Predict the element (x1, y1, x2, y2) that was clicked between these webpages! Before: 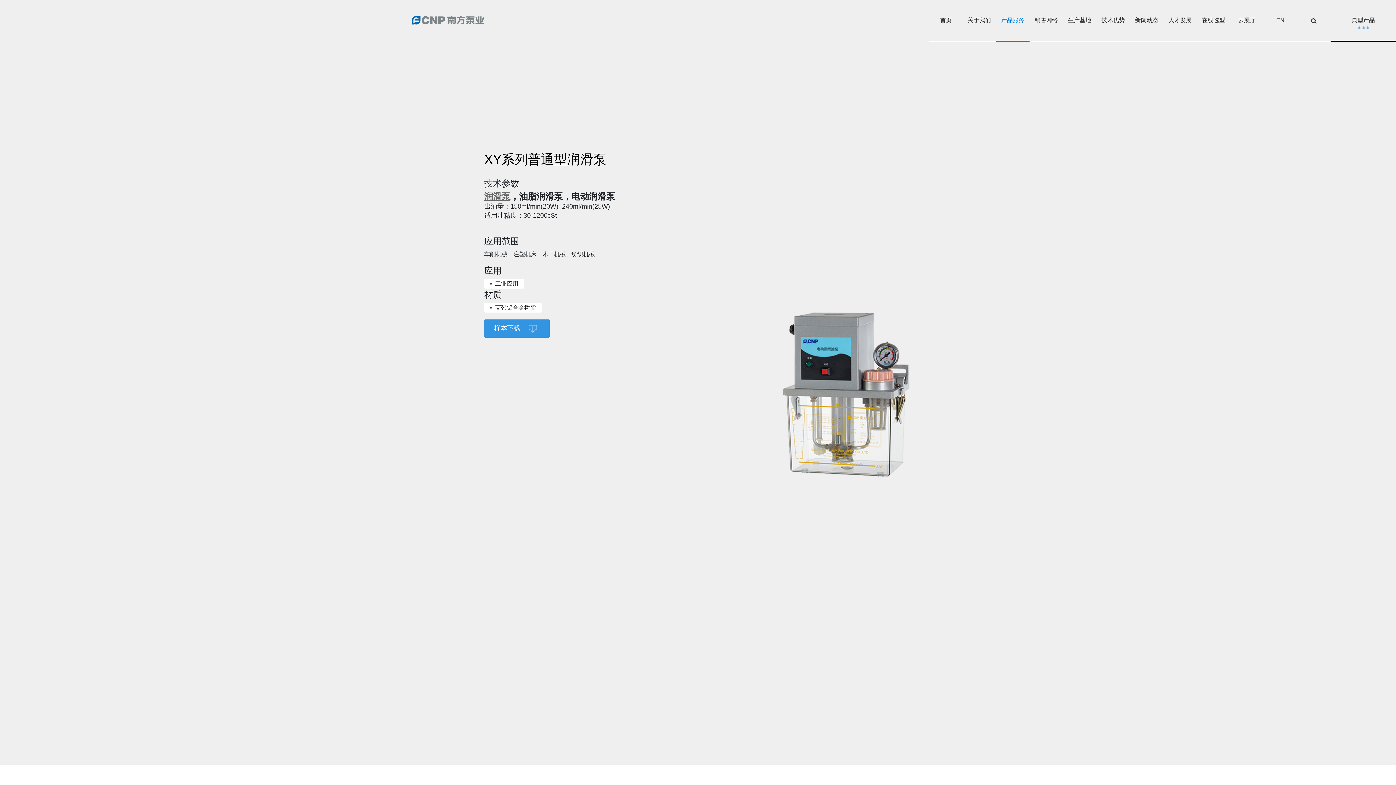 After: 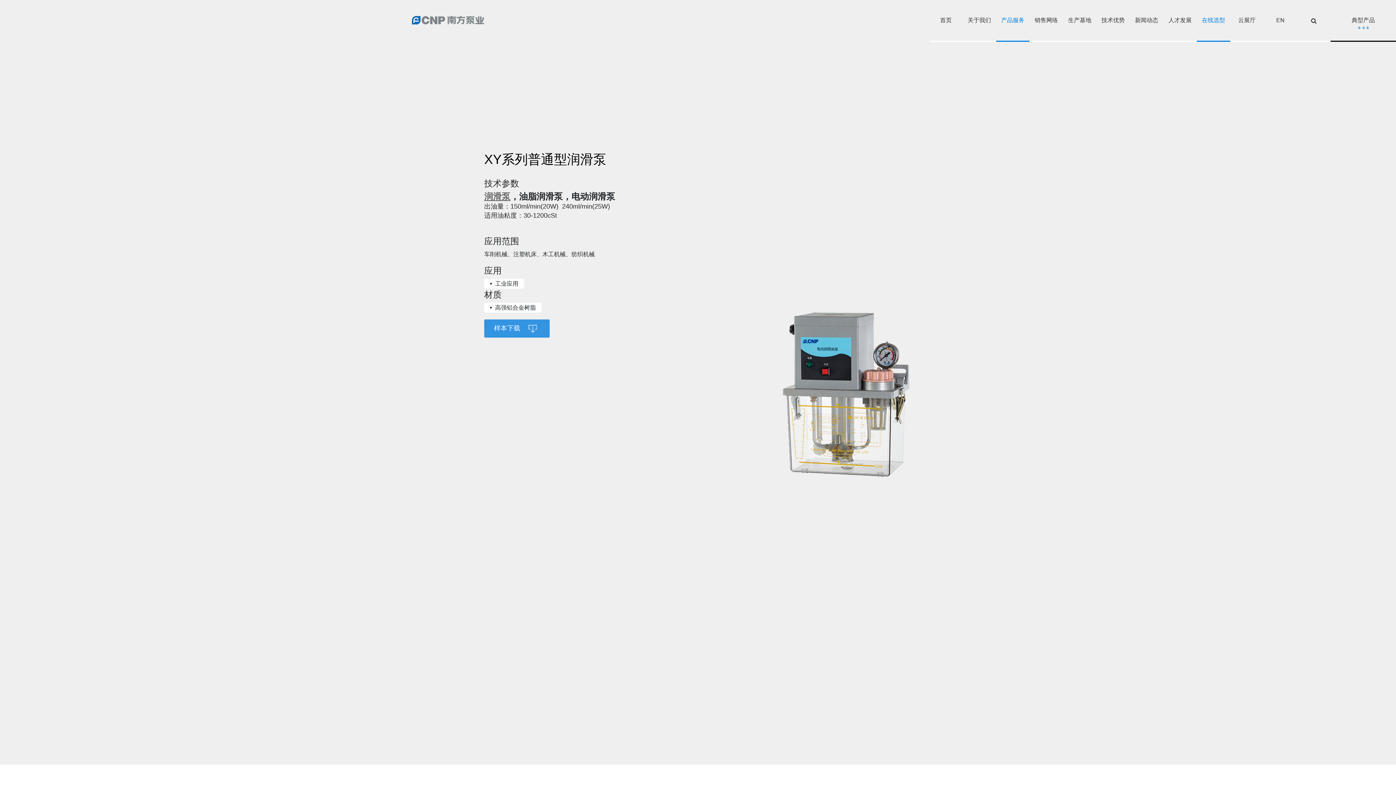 Action: bbox: (1197, 0, 1230, 41) label: 在线选型